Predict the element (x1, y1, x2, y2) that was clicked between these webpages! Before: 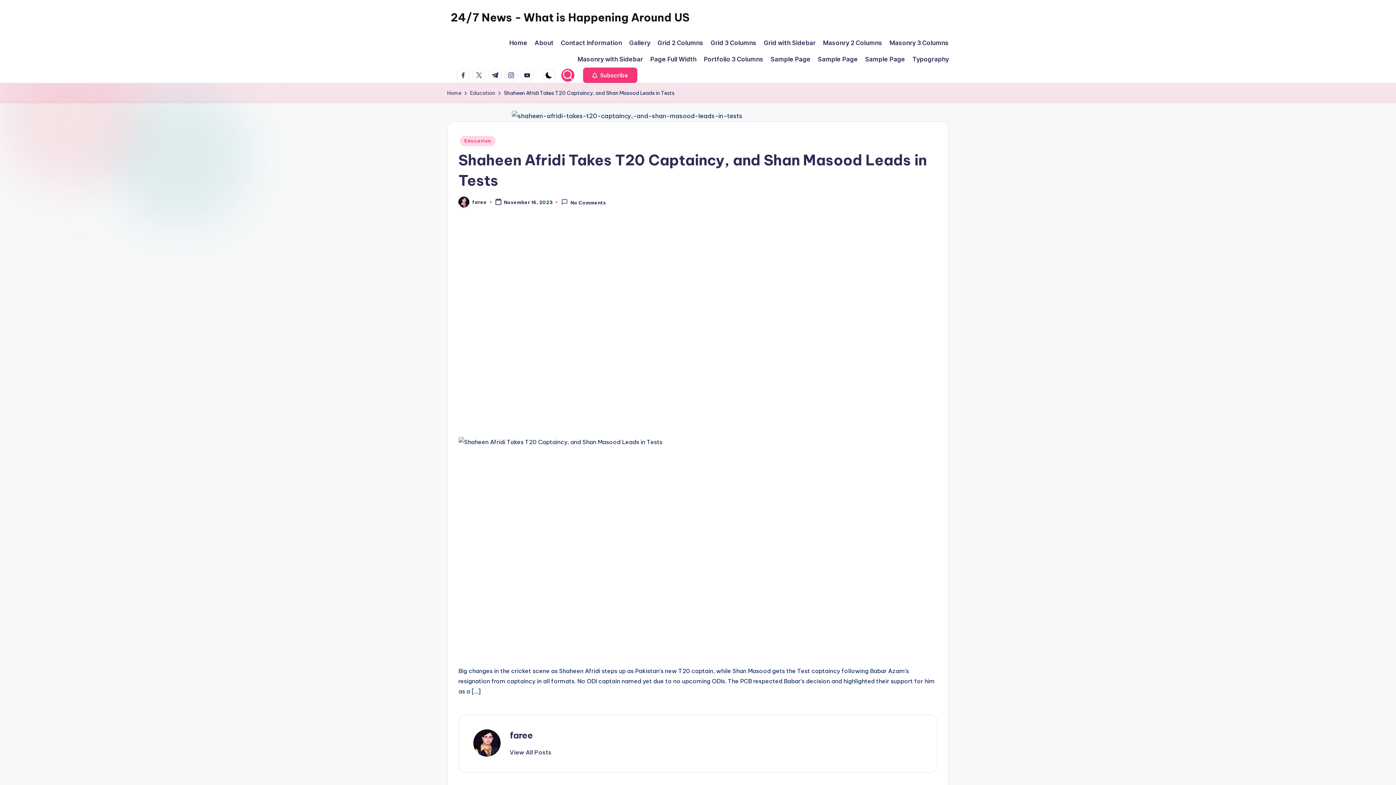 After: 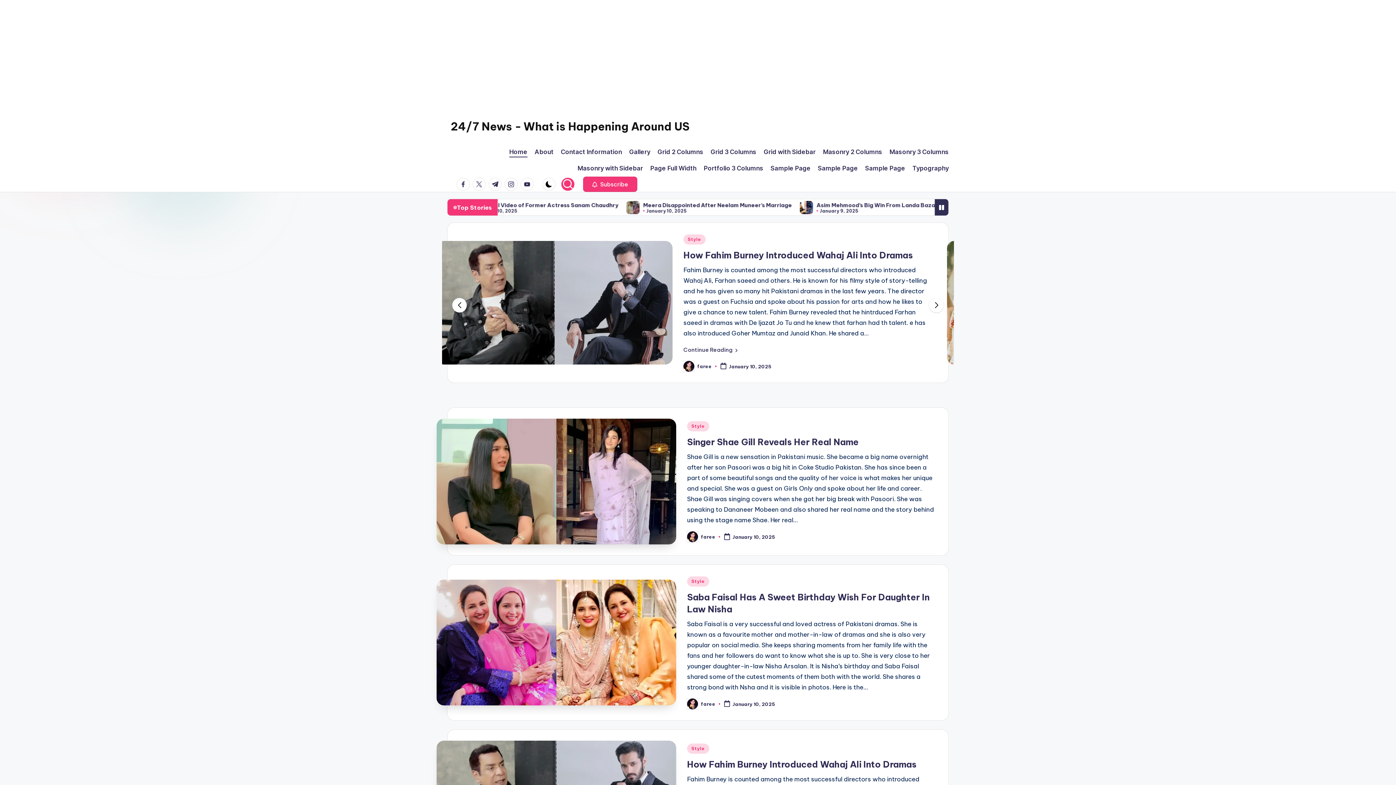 Action: bbox: (509, 37, 527, 48) label: Home